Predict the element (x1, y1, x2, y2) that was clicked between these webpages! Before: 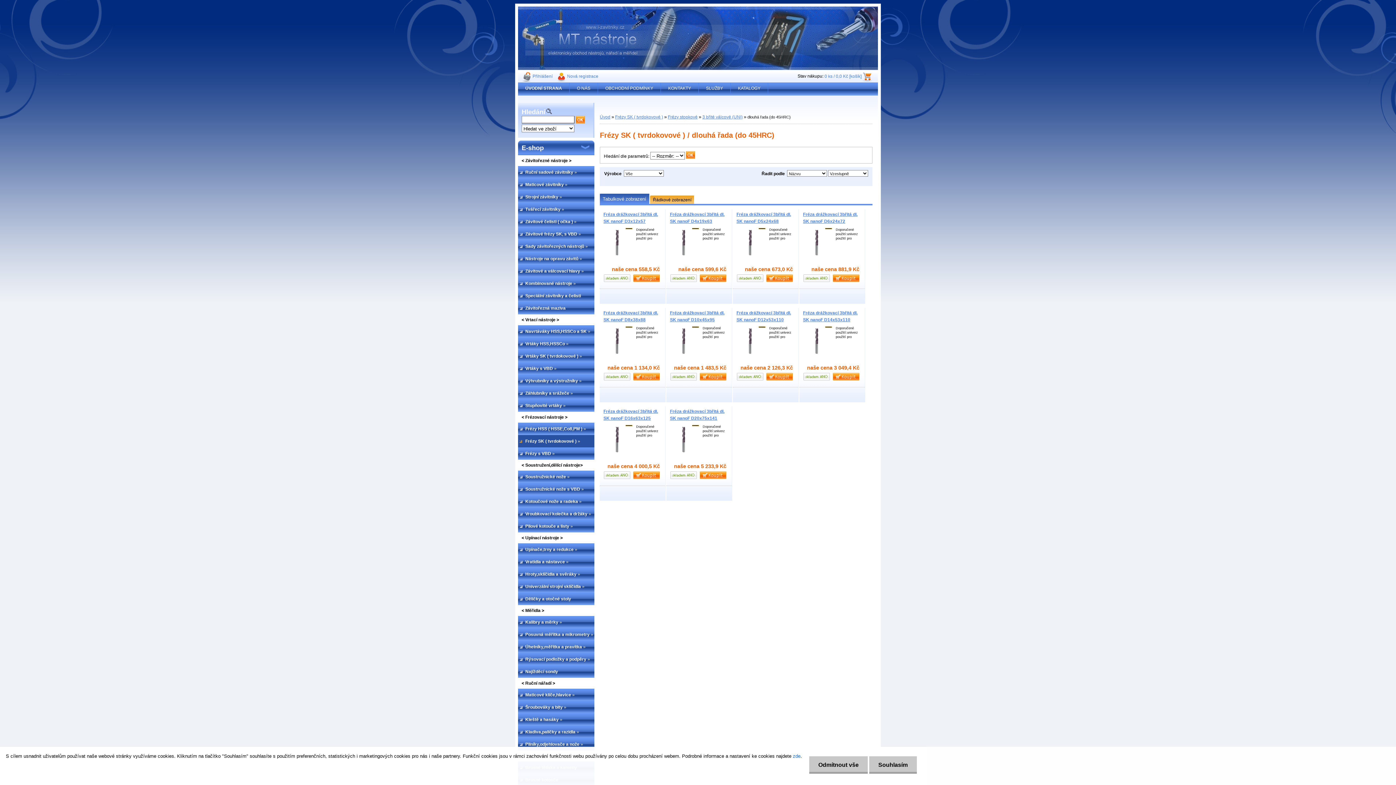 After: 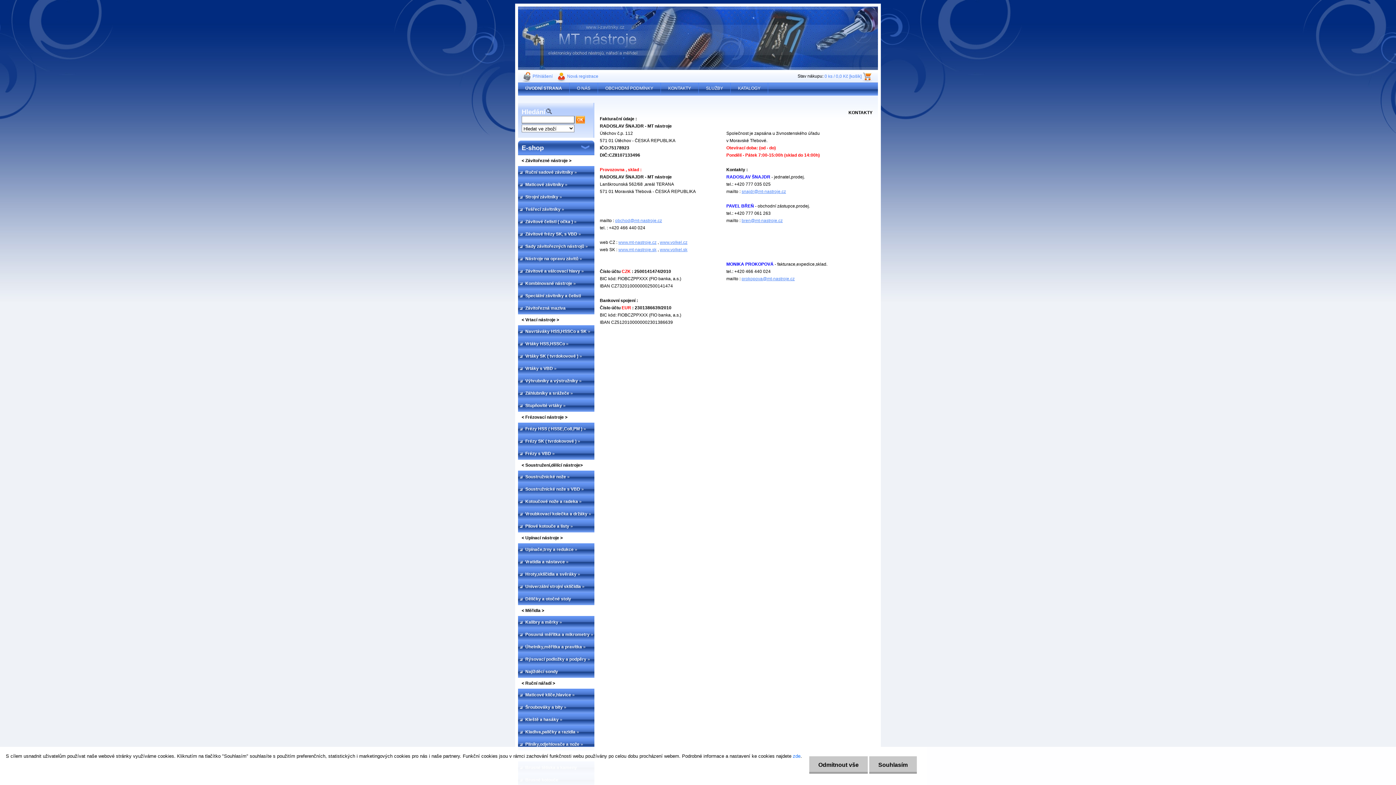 Action: label: KONTAKTY bbox: (661, 82, 698, 93)